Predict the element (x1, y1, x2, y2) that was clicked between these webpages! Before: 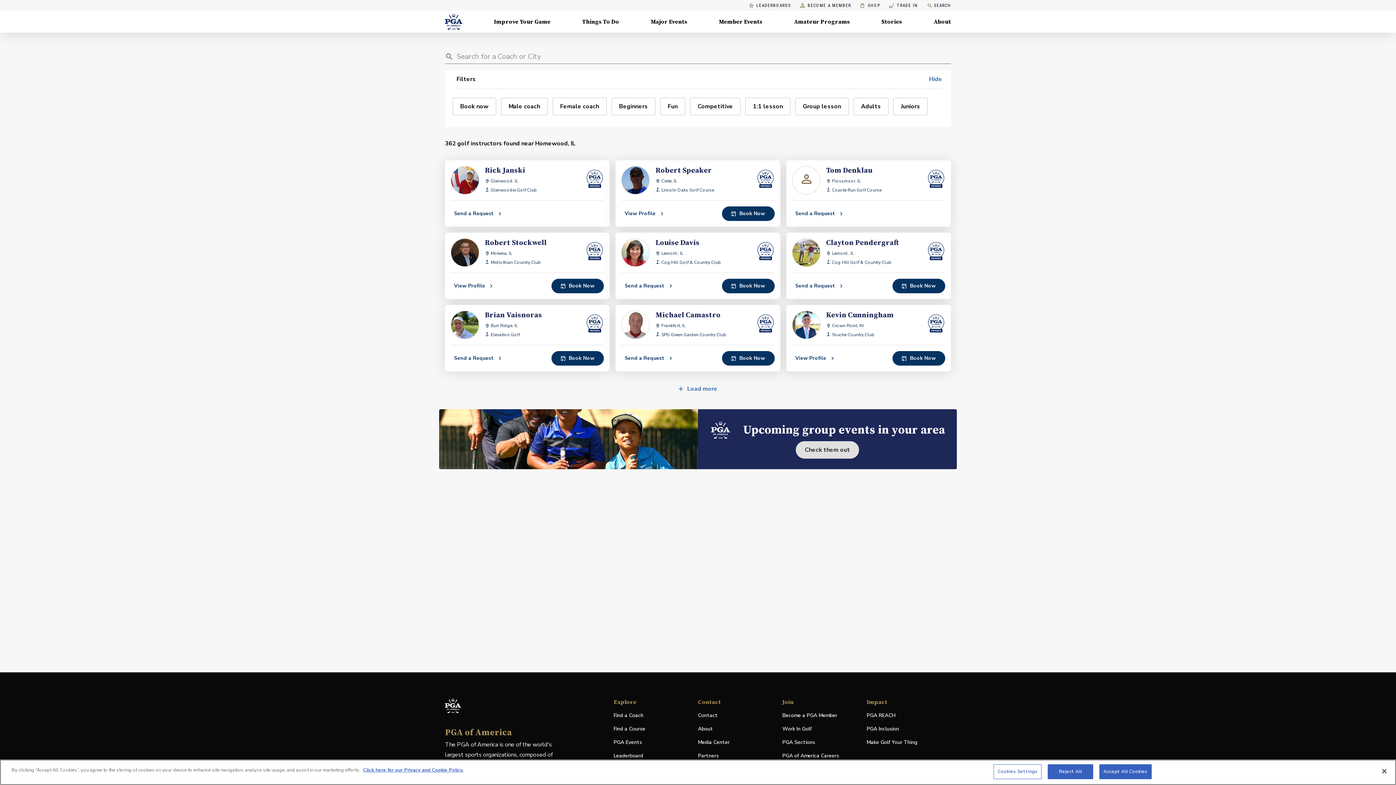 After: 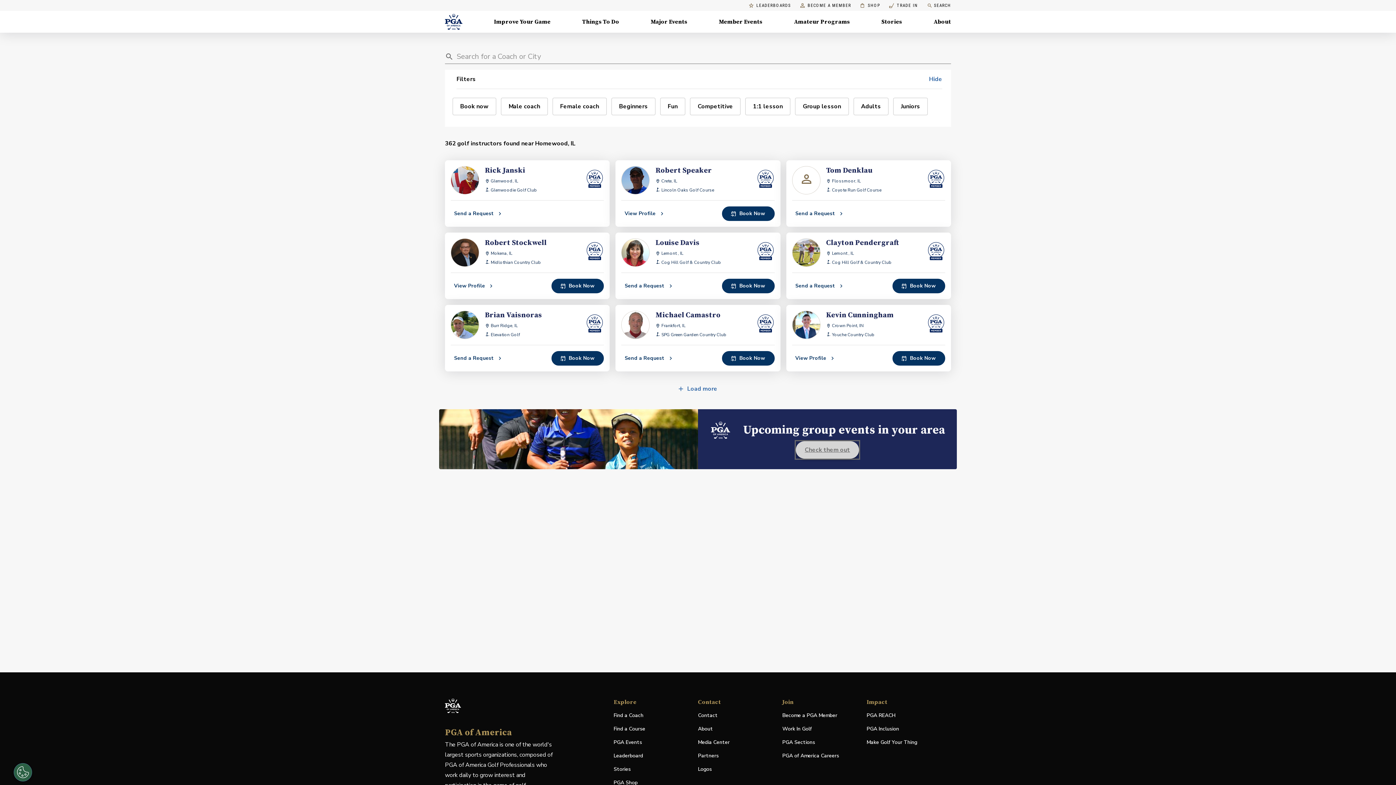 Action: bbox: (795, 441, 859, 459) label: Check them out